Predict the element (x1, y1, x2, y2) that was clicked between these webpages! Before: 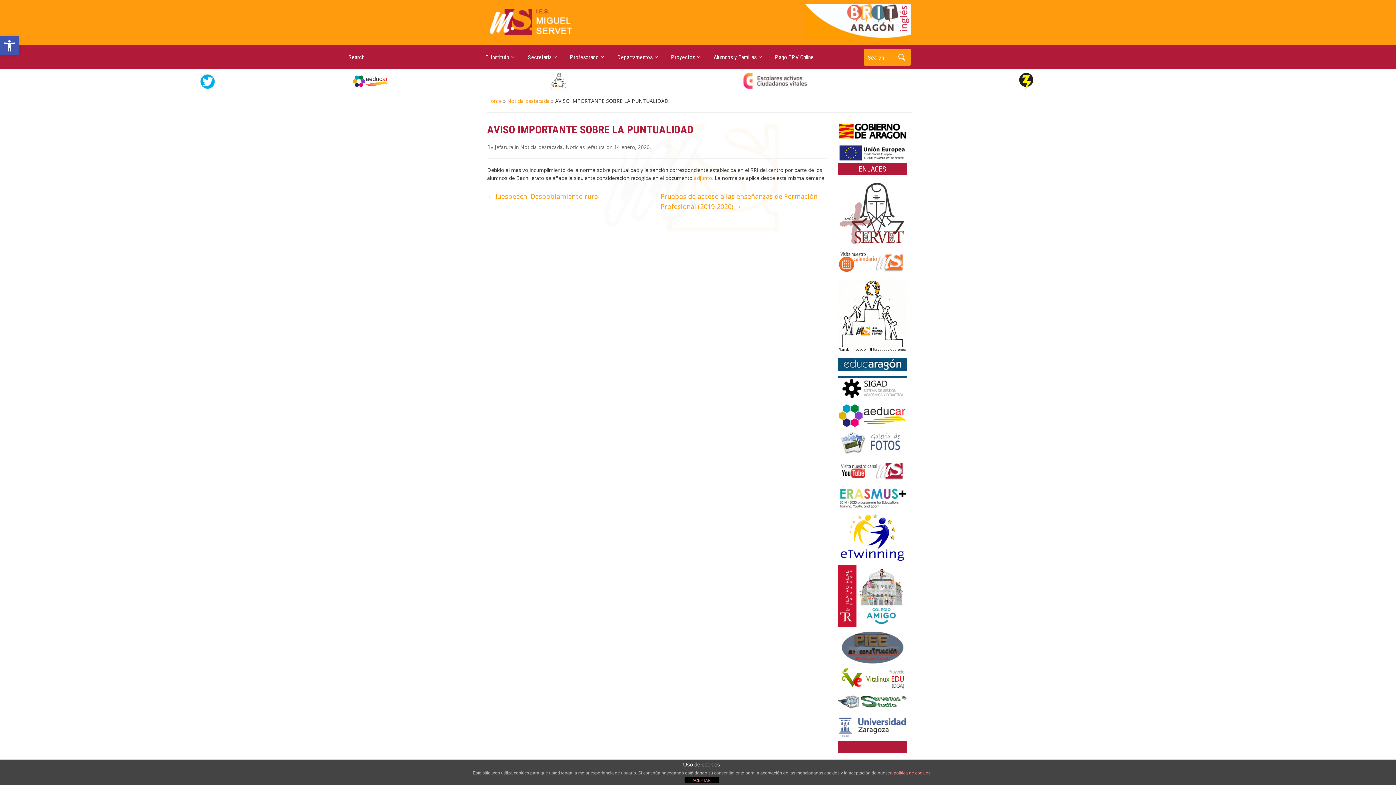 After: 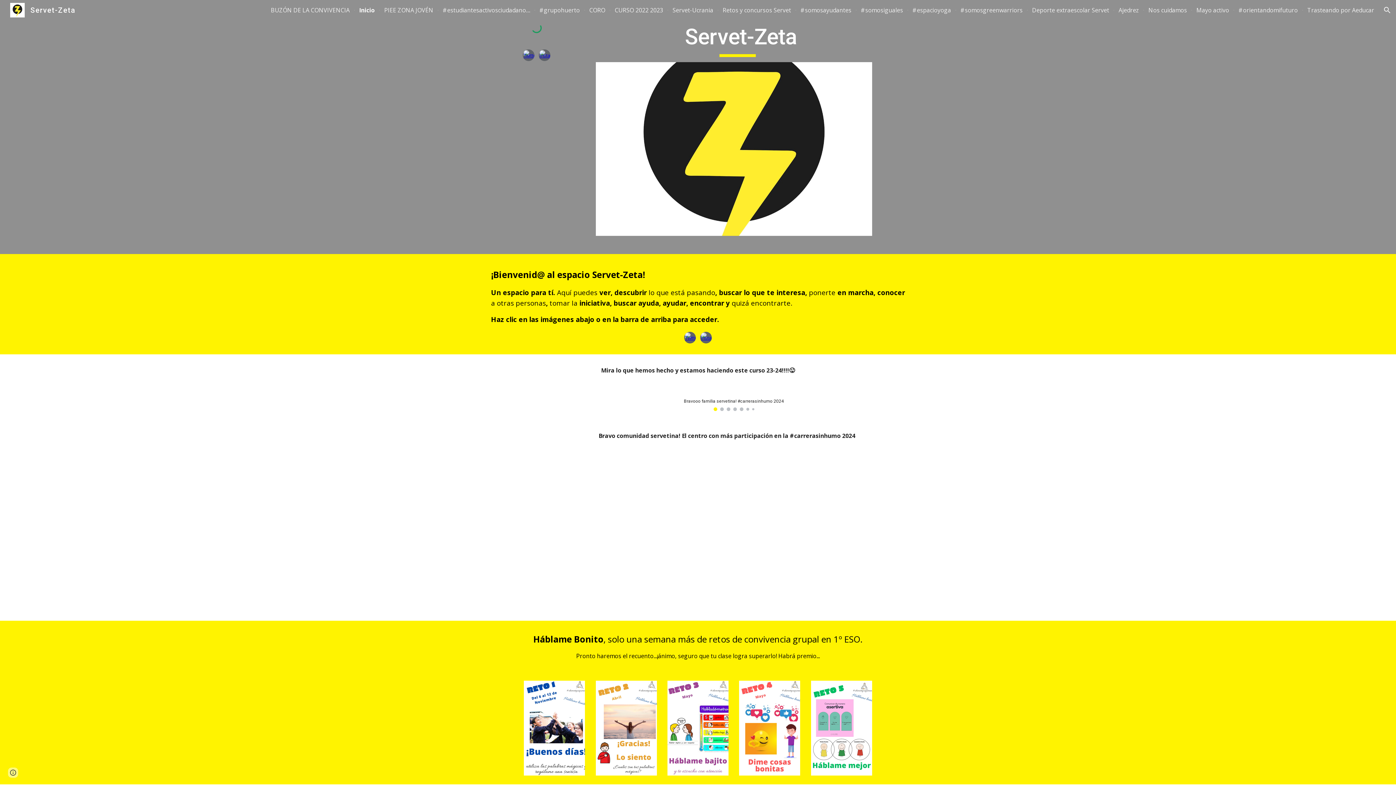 Action: bbox: (1017, 76, 1035, 84)